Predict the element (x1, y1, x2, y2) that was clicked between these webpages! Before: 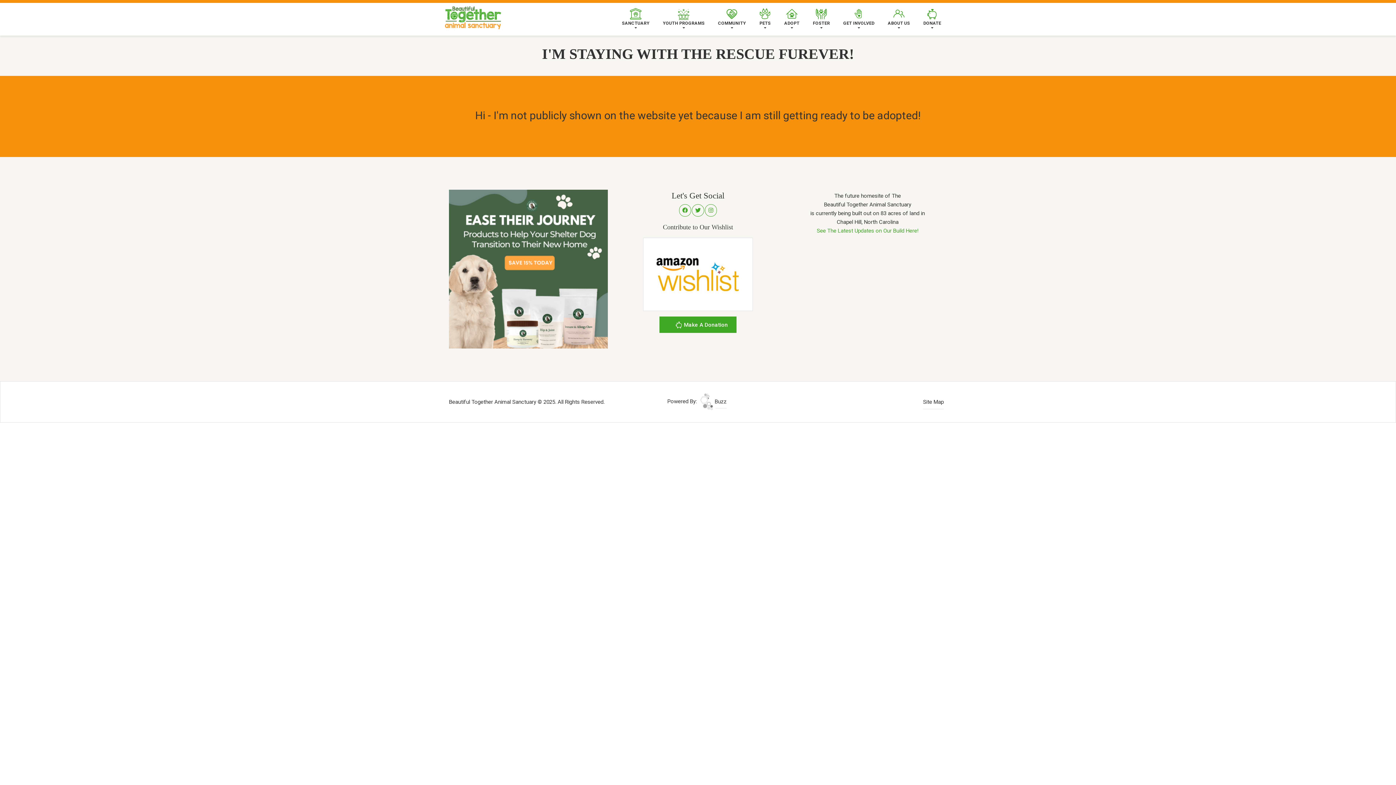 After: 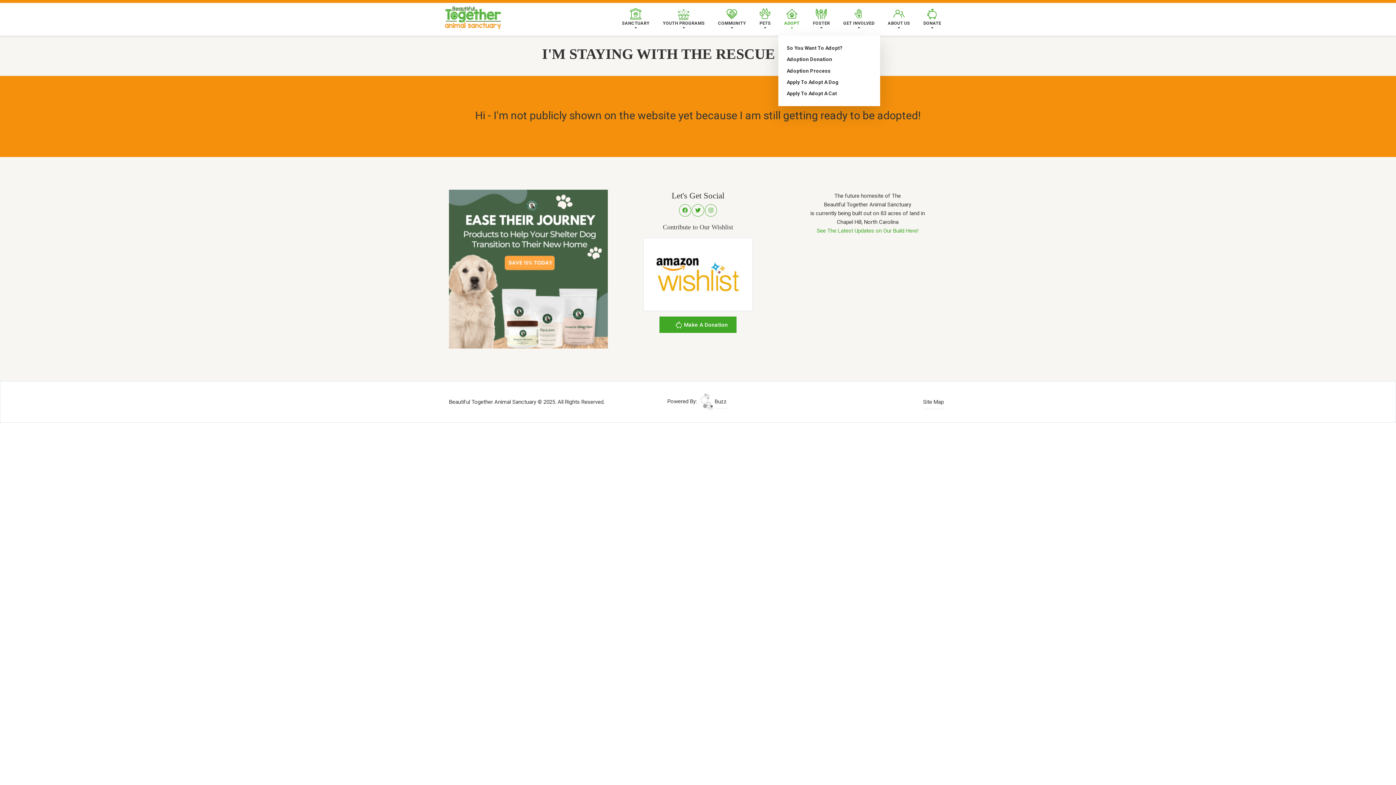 Action: bbox: (778, 0, 805, 35) label: ADOPT